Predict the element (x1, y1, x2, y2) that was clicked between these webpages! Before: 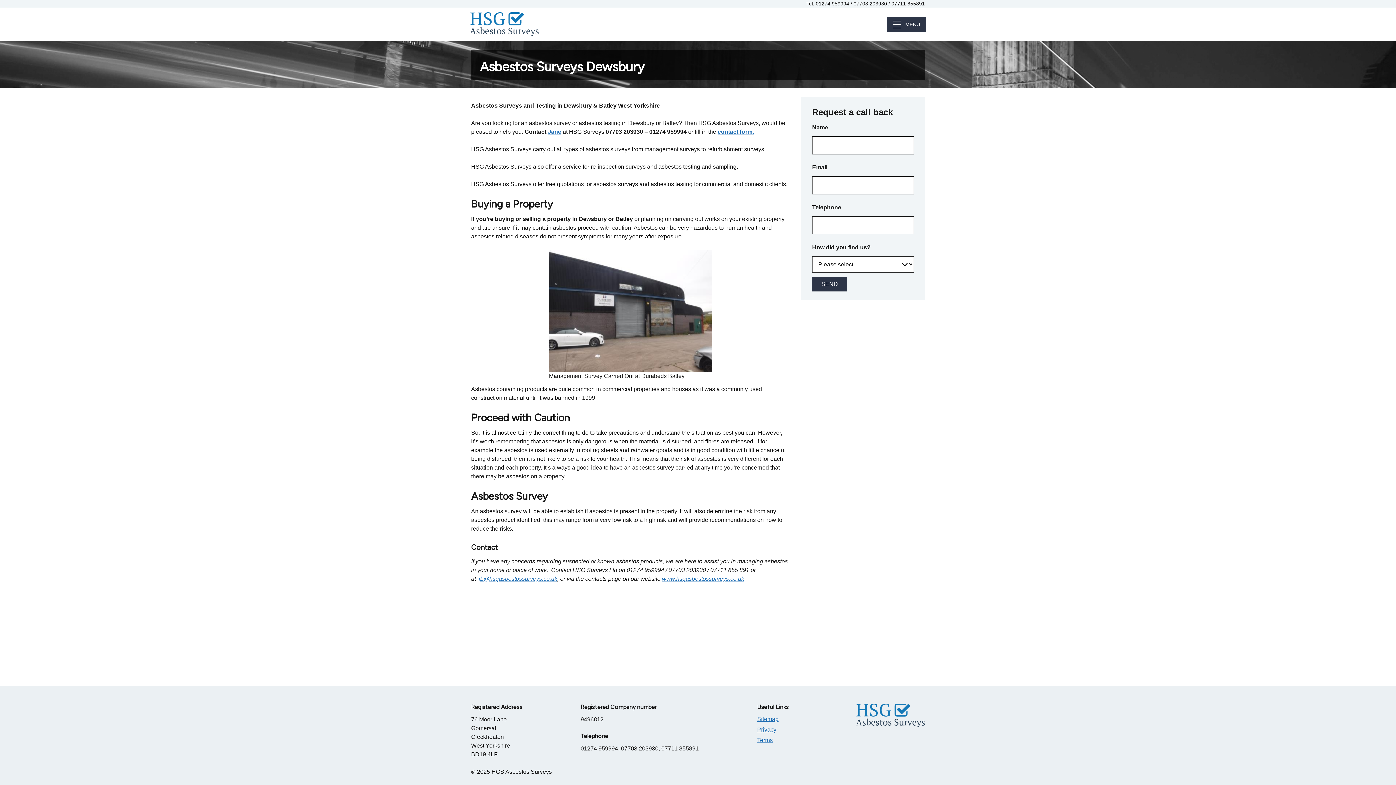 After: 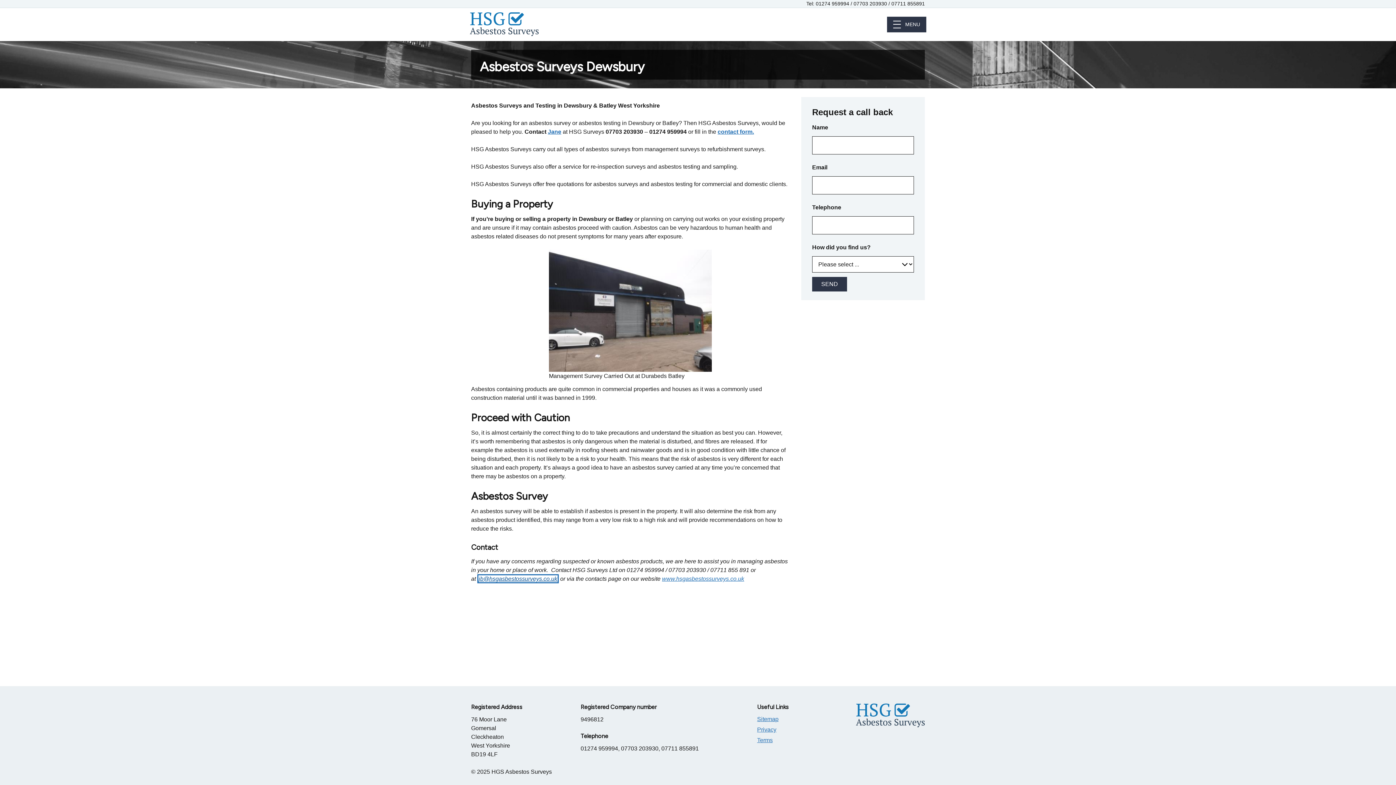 Action: label: jb@hsgasbestossurveys.co.uk bbox: (478, 576, 557, 582)